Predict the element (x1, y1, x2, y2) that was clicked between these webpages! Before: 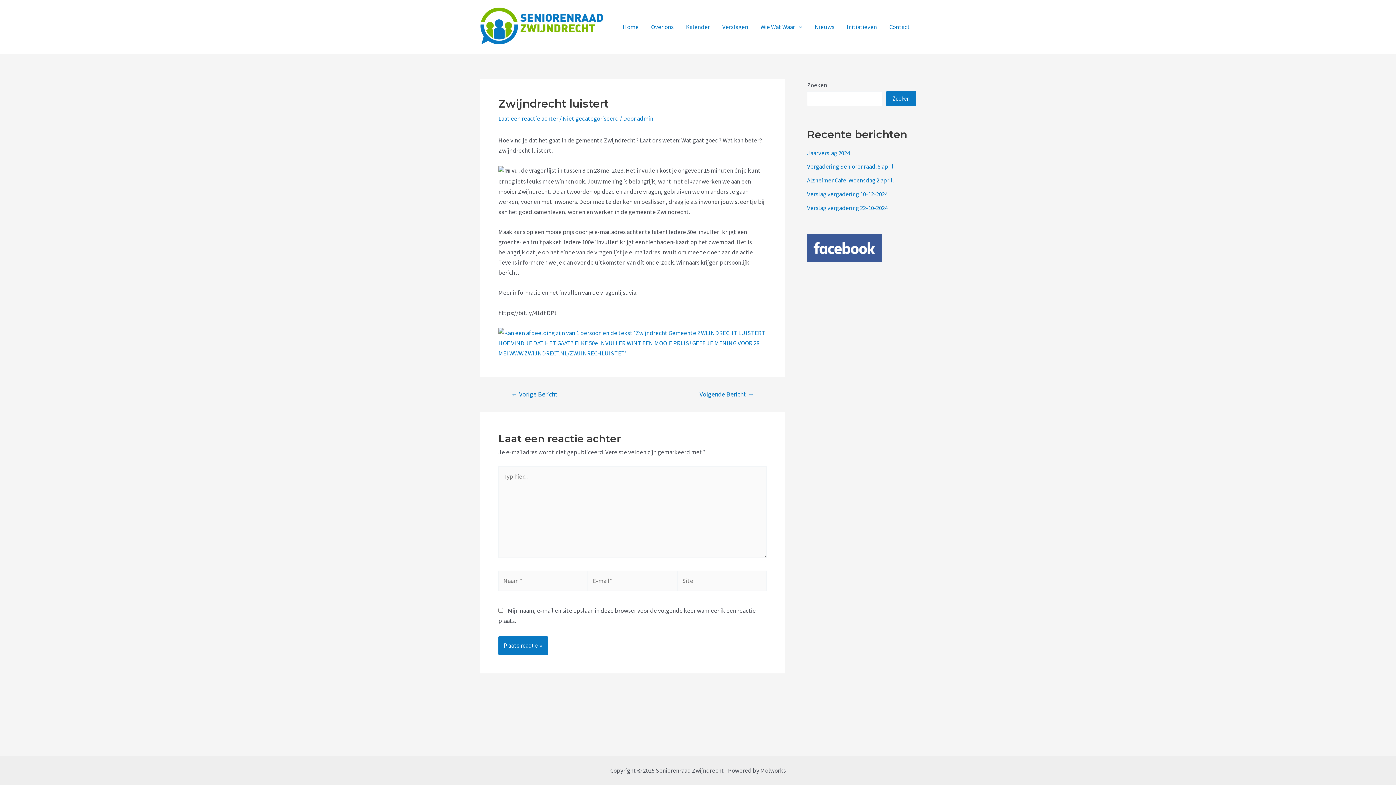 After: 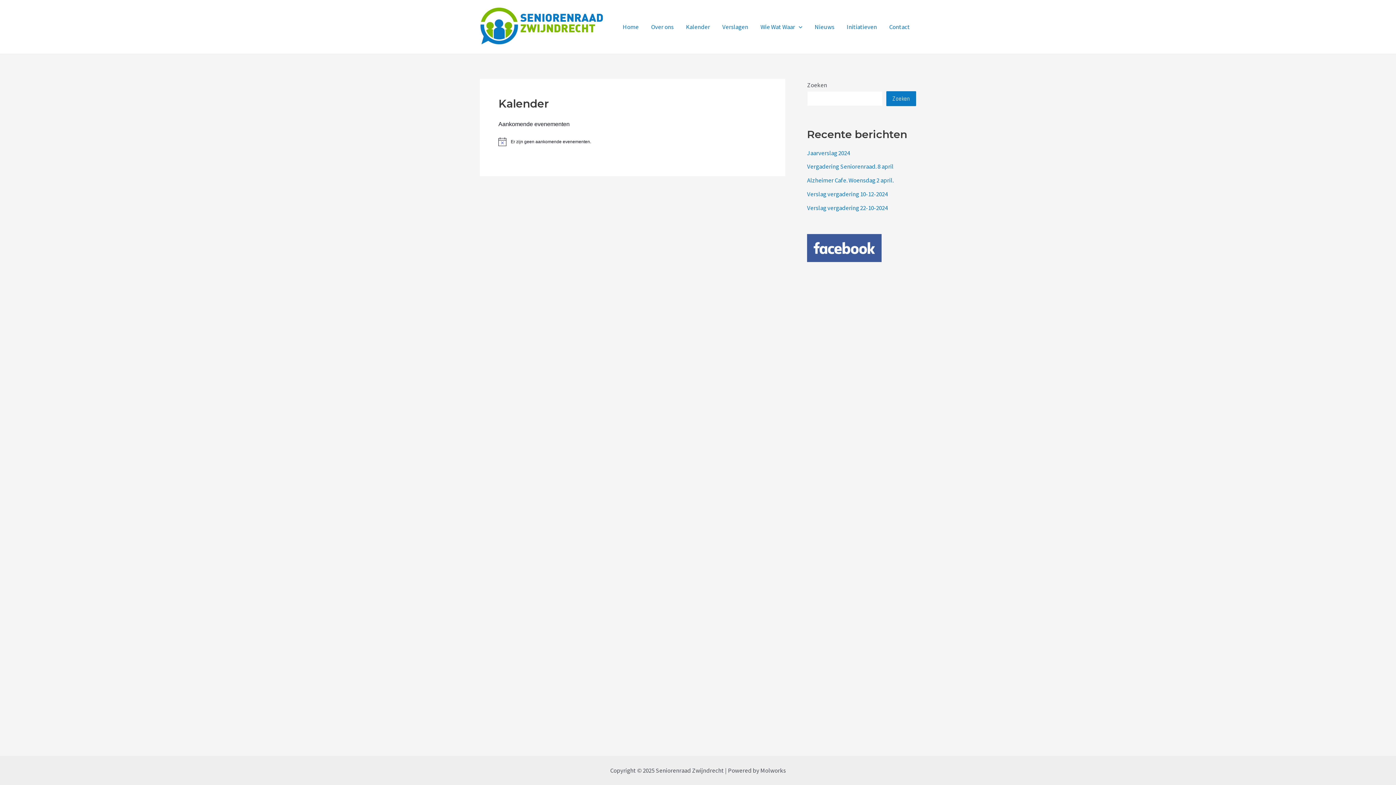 Action: label: Kalender bbox: (679, 12, 716, 41)